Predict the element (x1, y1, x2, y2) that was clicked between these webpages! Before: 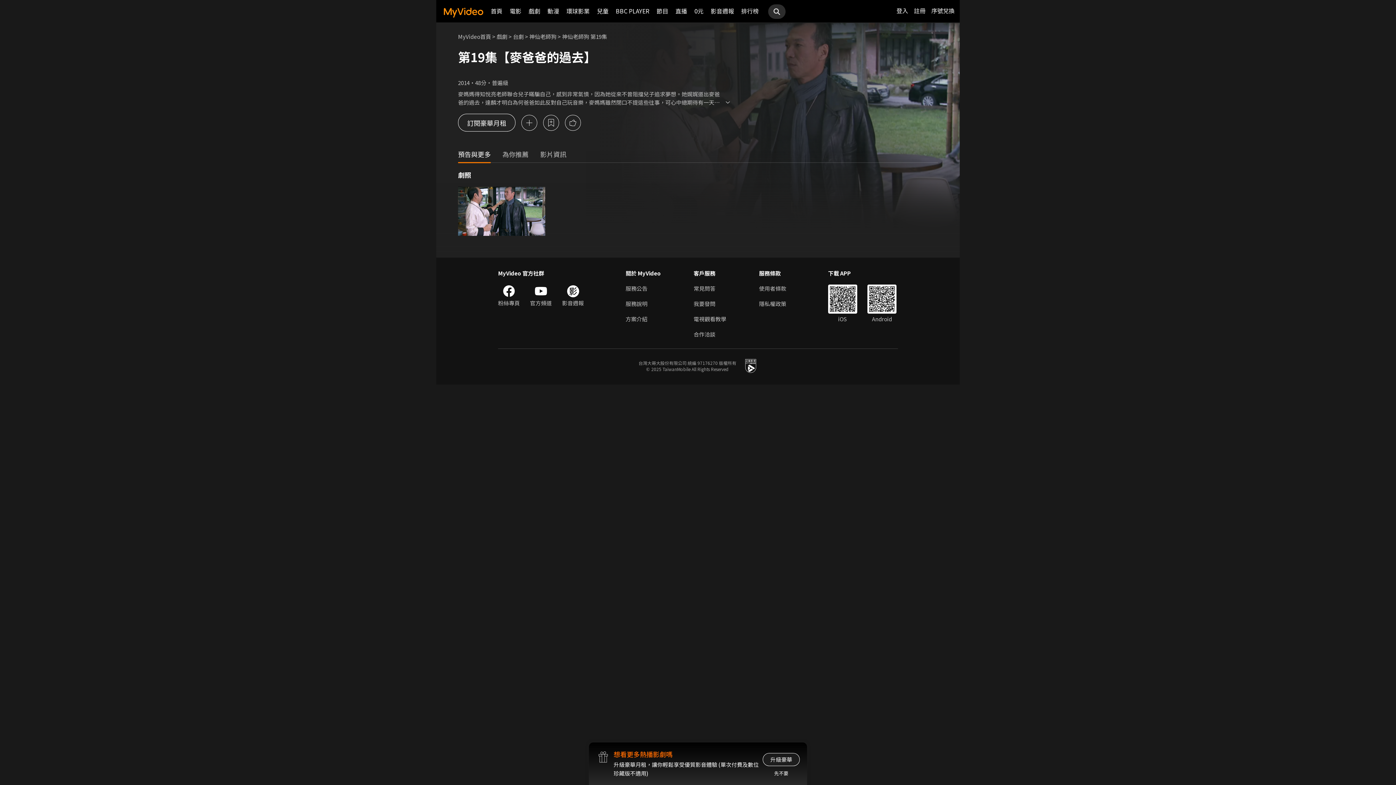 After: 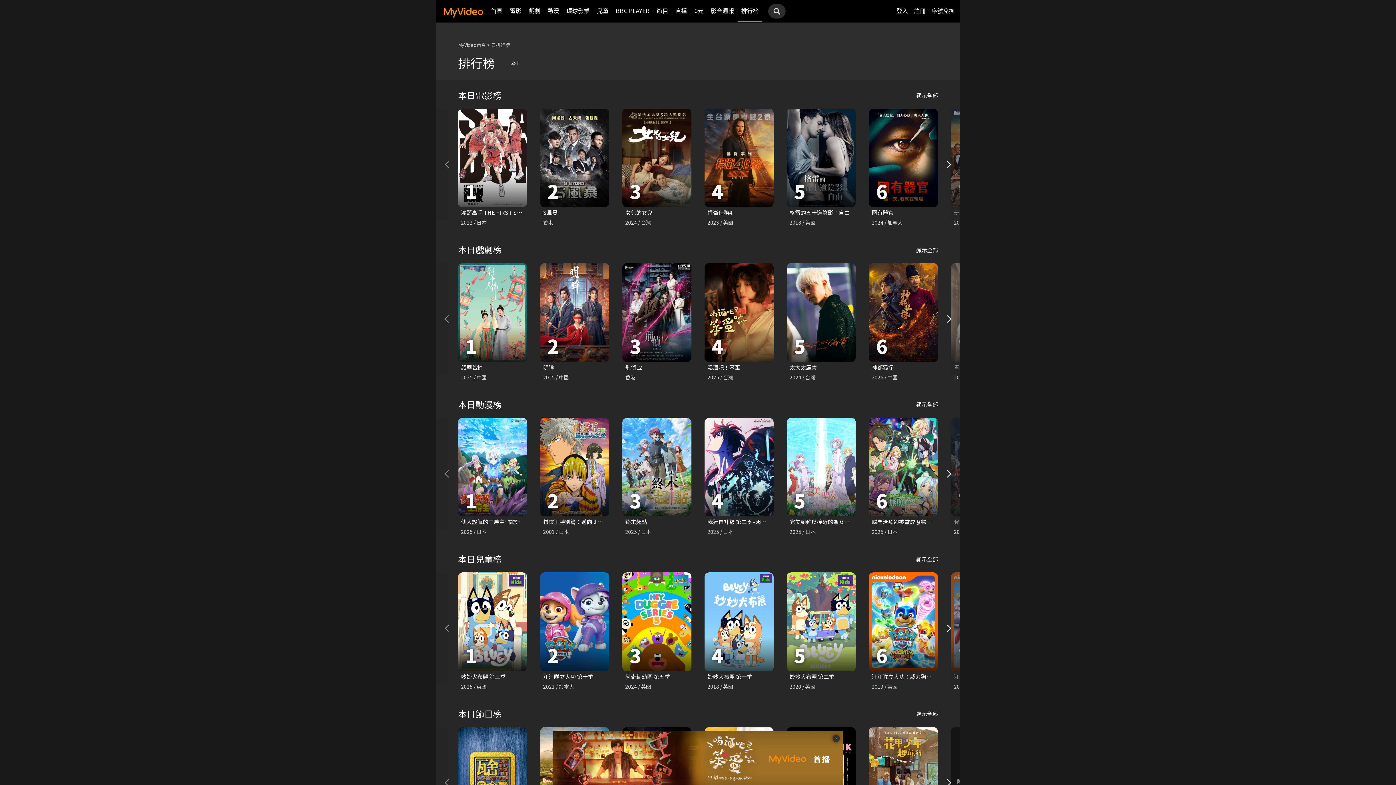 Action: label: 排行榜 bbox: (741, 0, 758, 21)